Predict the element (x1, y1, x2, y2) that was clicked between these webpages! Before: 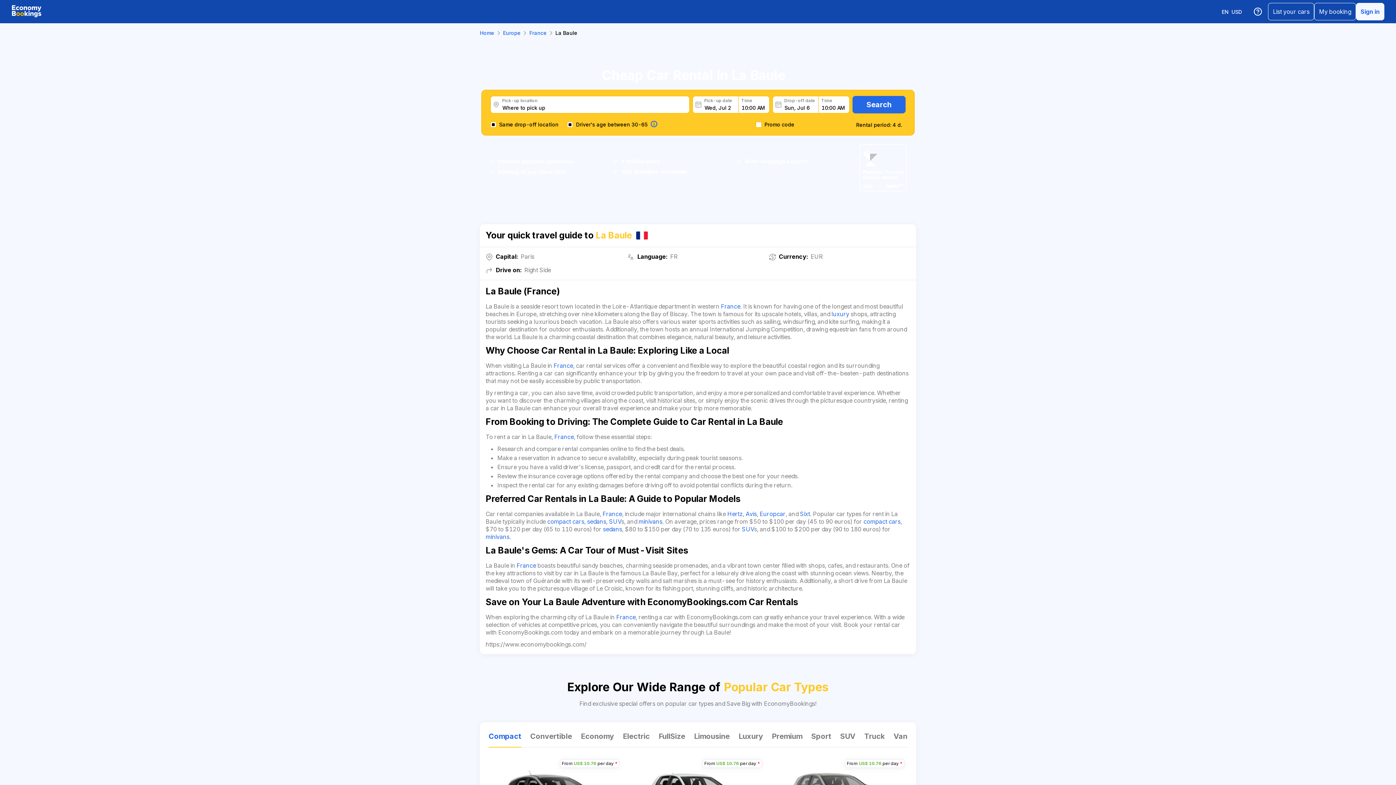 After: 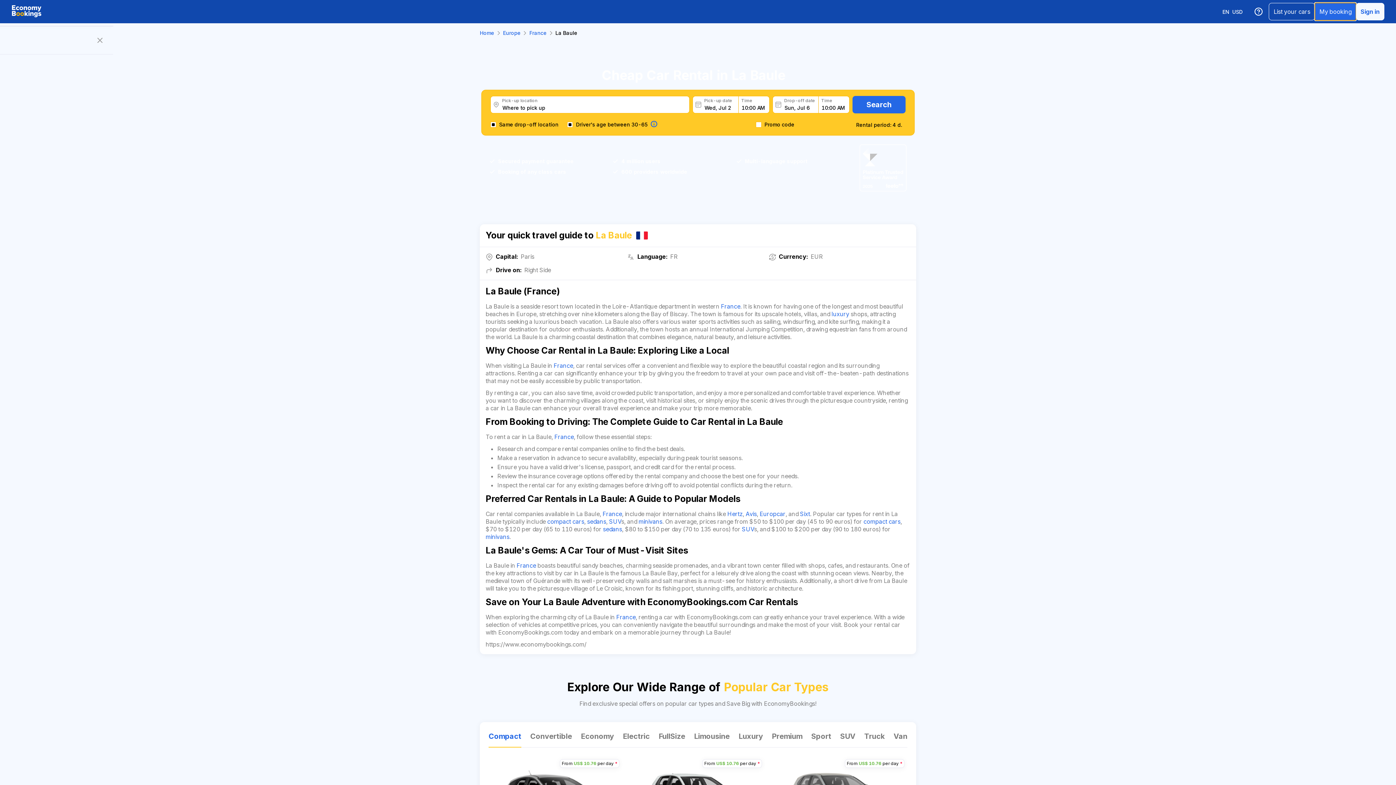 Action: label: My booking bbox: (1314, 2, 1356, 20)